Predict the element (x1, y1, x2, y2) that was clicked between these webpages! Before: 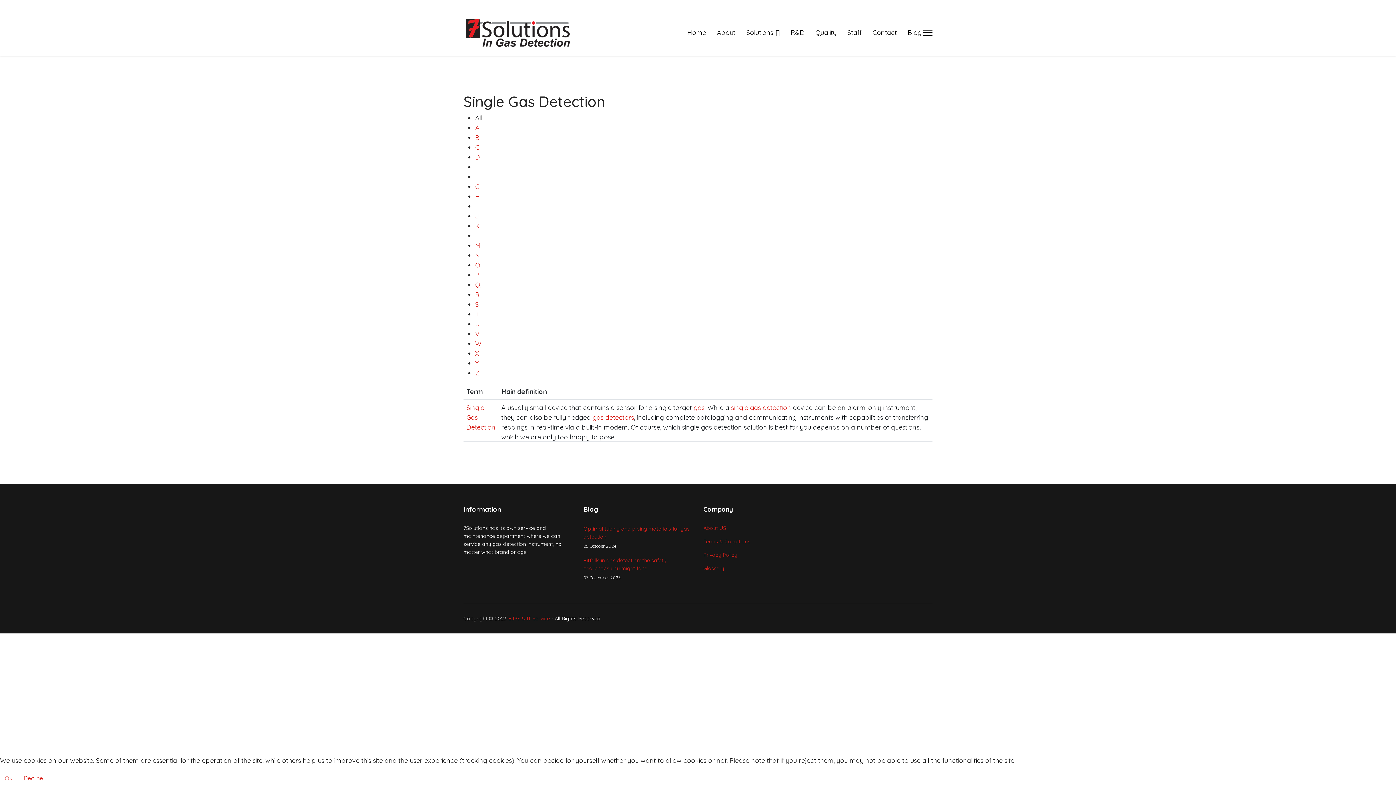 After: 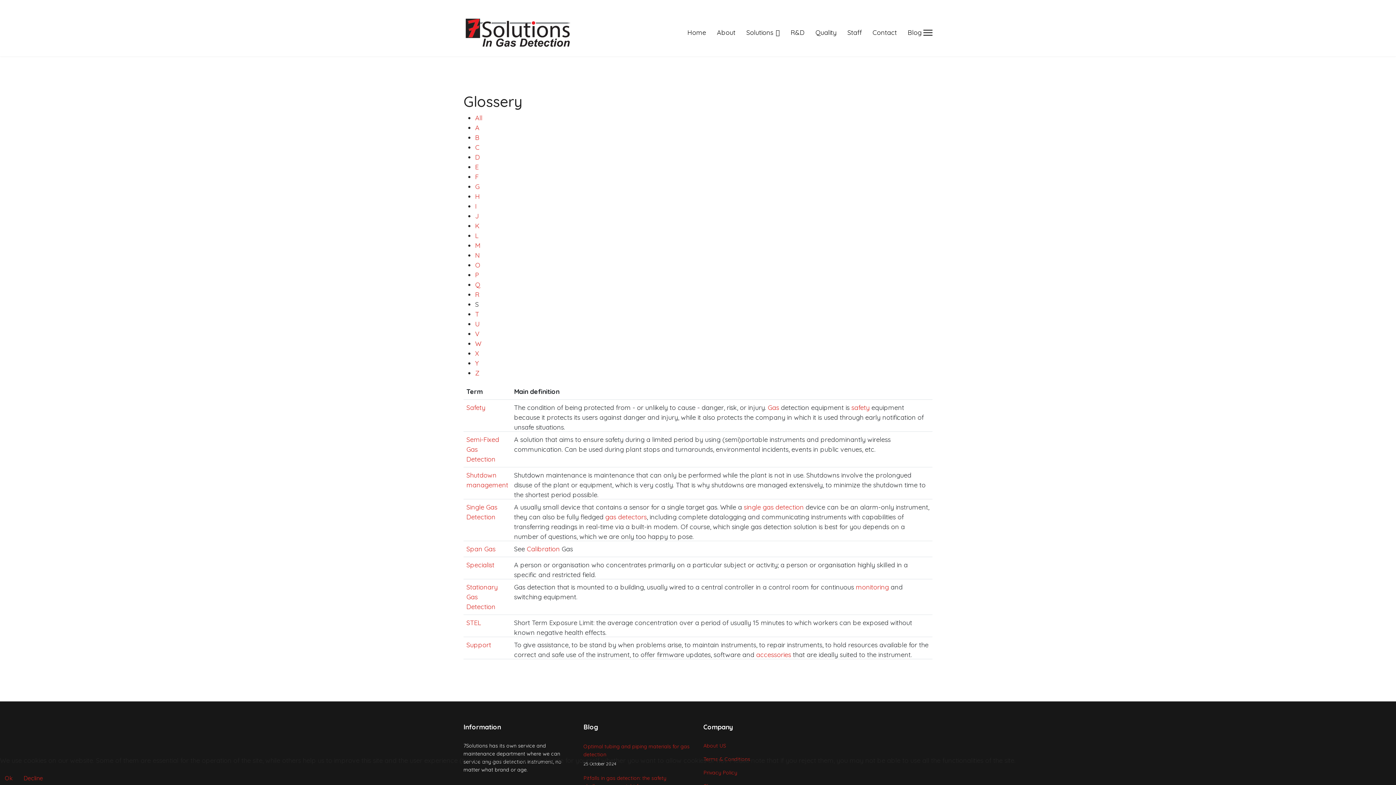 Action: label: S bbox: (475, 300, 478, 308)